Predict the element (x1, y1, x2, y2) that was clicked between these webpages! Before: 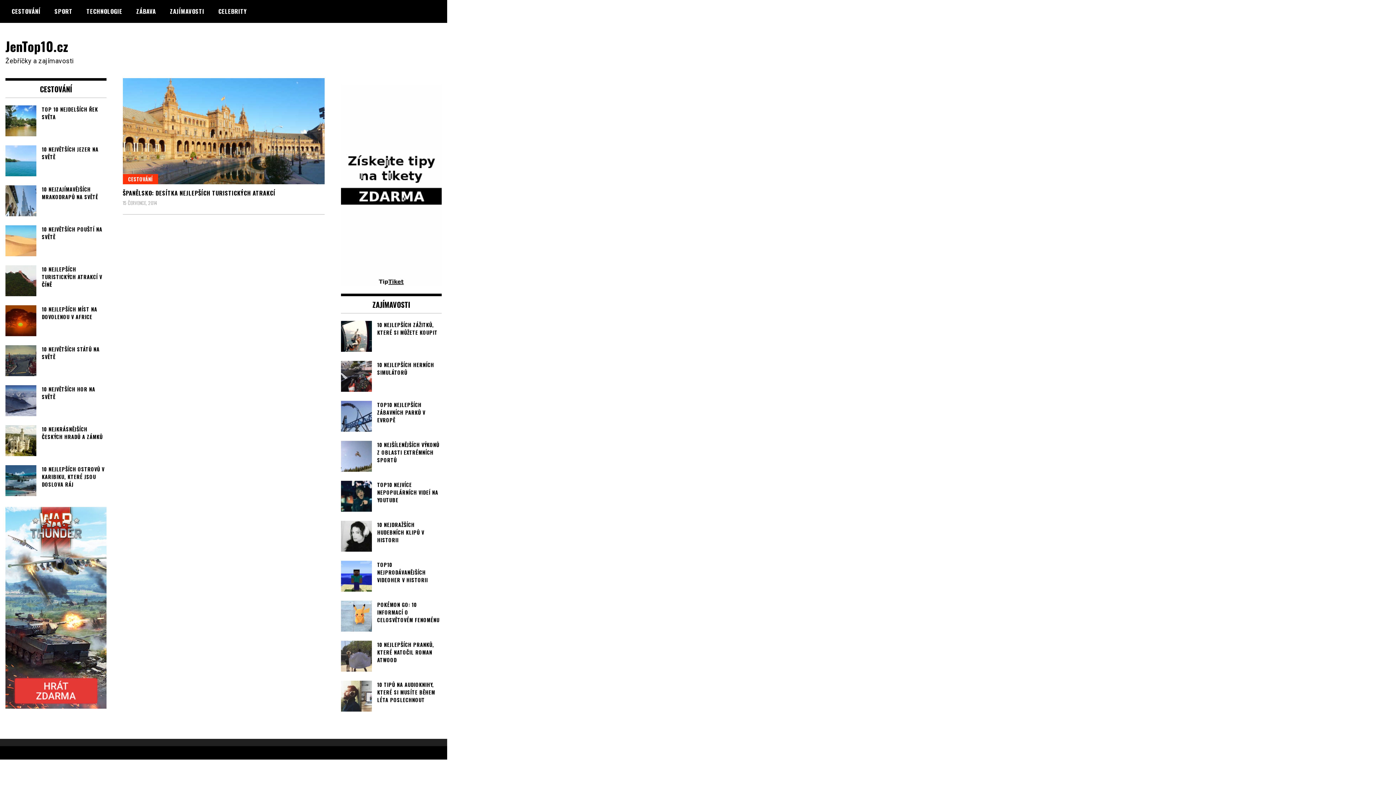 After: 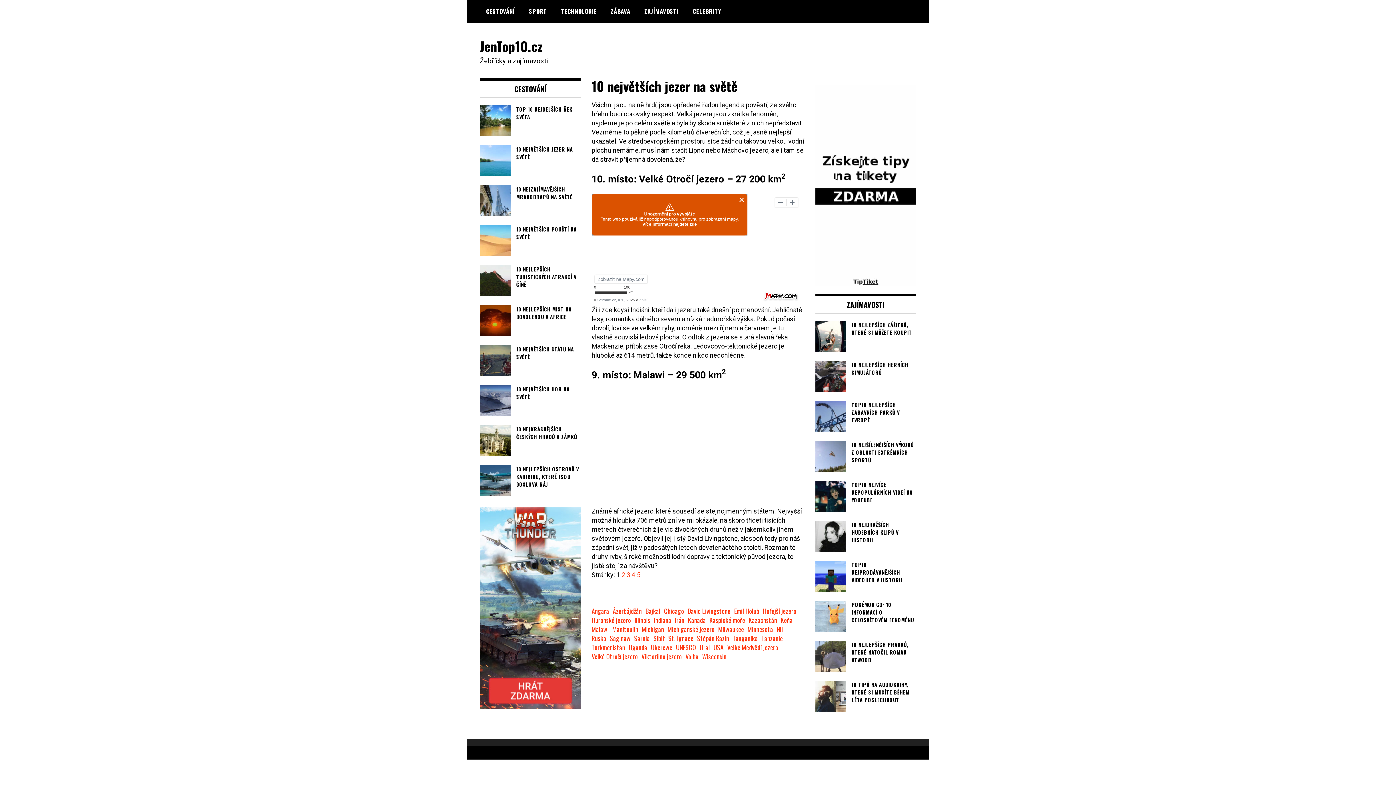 Action: label: 10 NEJVĚTŠÍCH JEZER NA SVĚTĚ bbox: (5, 145, 106, 160)